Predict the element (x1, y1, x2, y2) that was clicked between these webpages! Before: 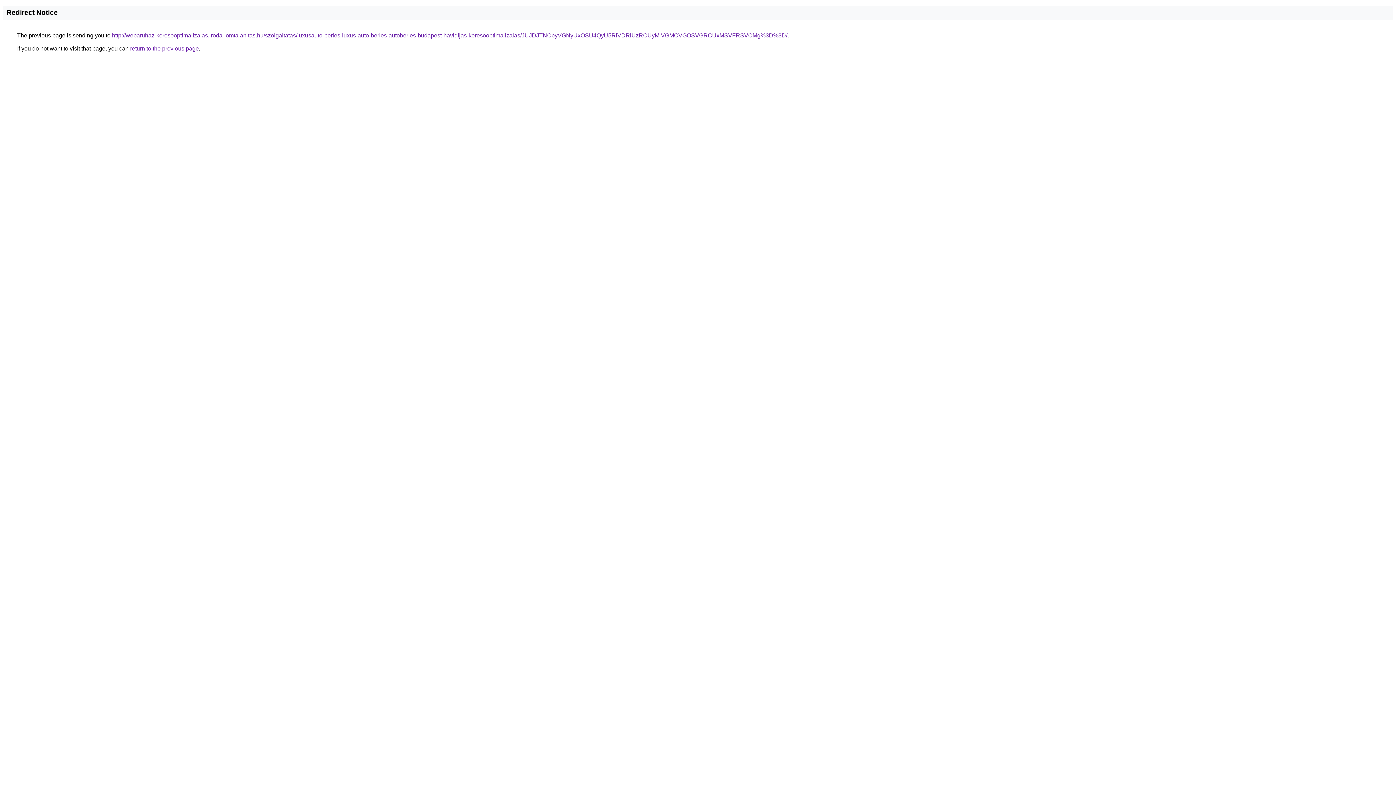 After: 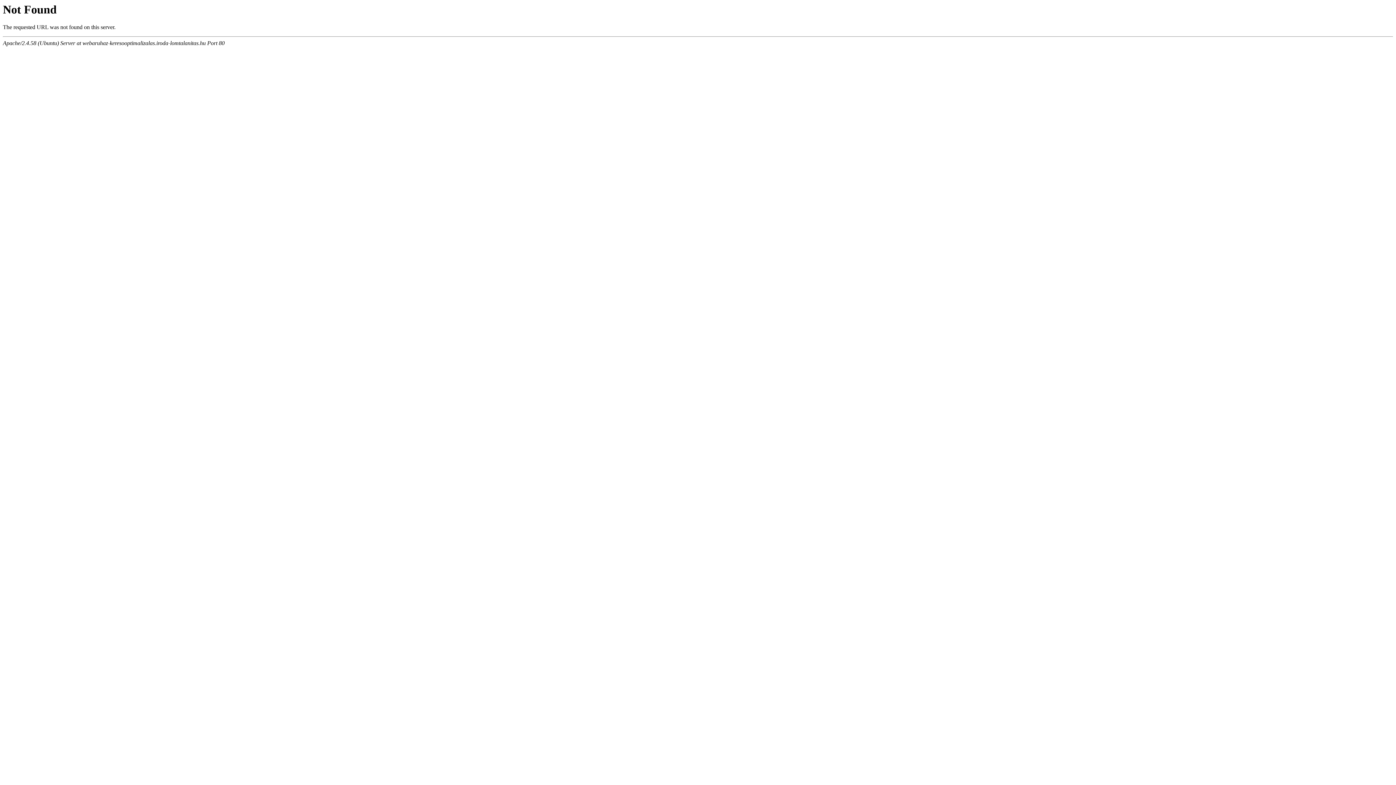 Action: label: http://webaruhaz-keresooptimalizalas.iroda-lomtalanitas.hu/szolgaltatas/luxusauto-berles-luxus-auto-berles-autoberles-budapest-havidijas-keresooptimalizalas/JUJDJTNCbyVGNyUxOSU4QyU5RiVDRiUzRCUyMiVGMCVGOSVGRCUxMSVFRSVCMg%3D%3D/ bbox: (112, 32, 787, 38)